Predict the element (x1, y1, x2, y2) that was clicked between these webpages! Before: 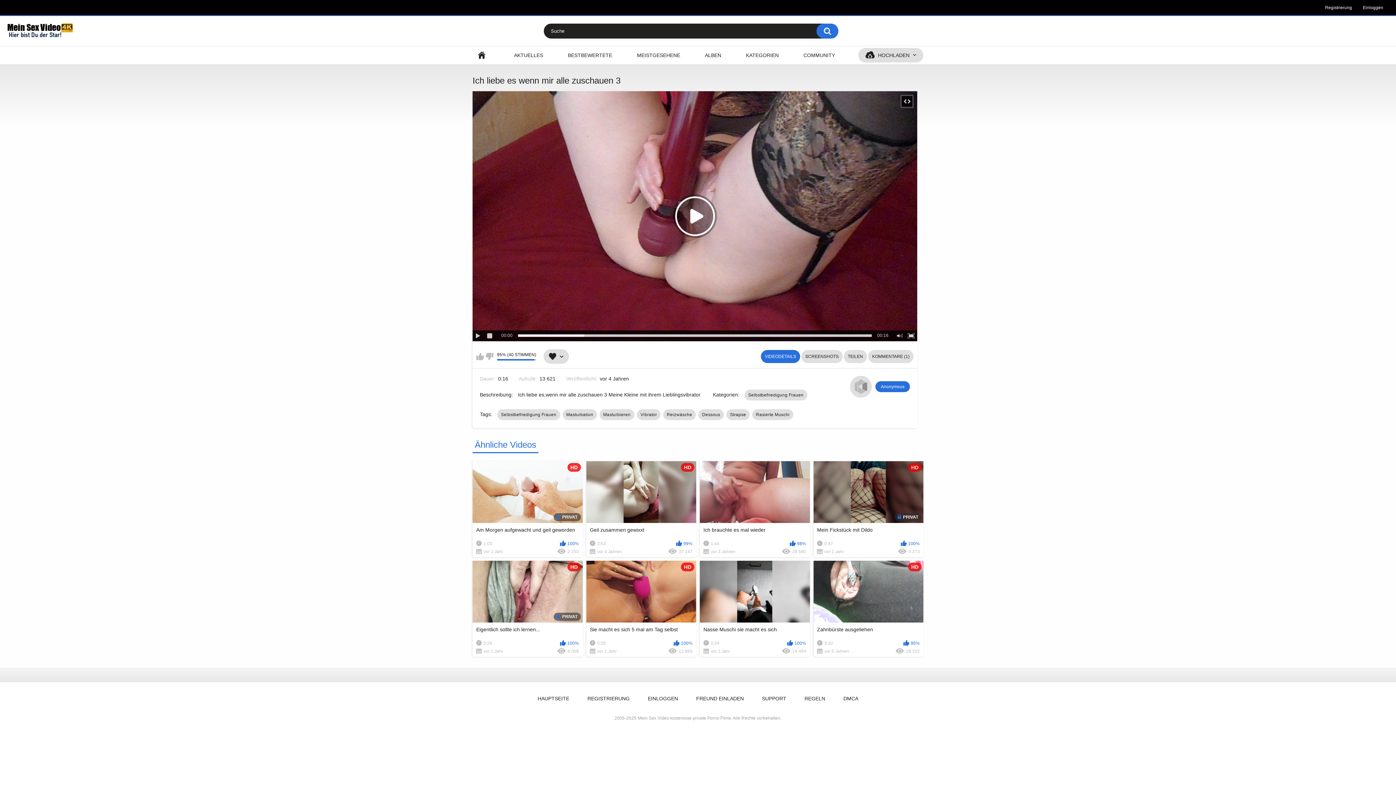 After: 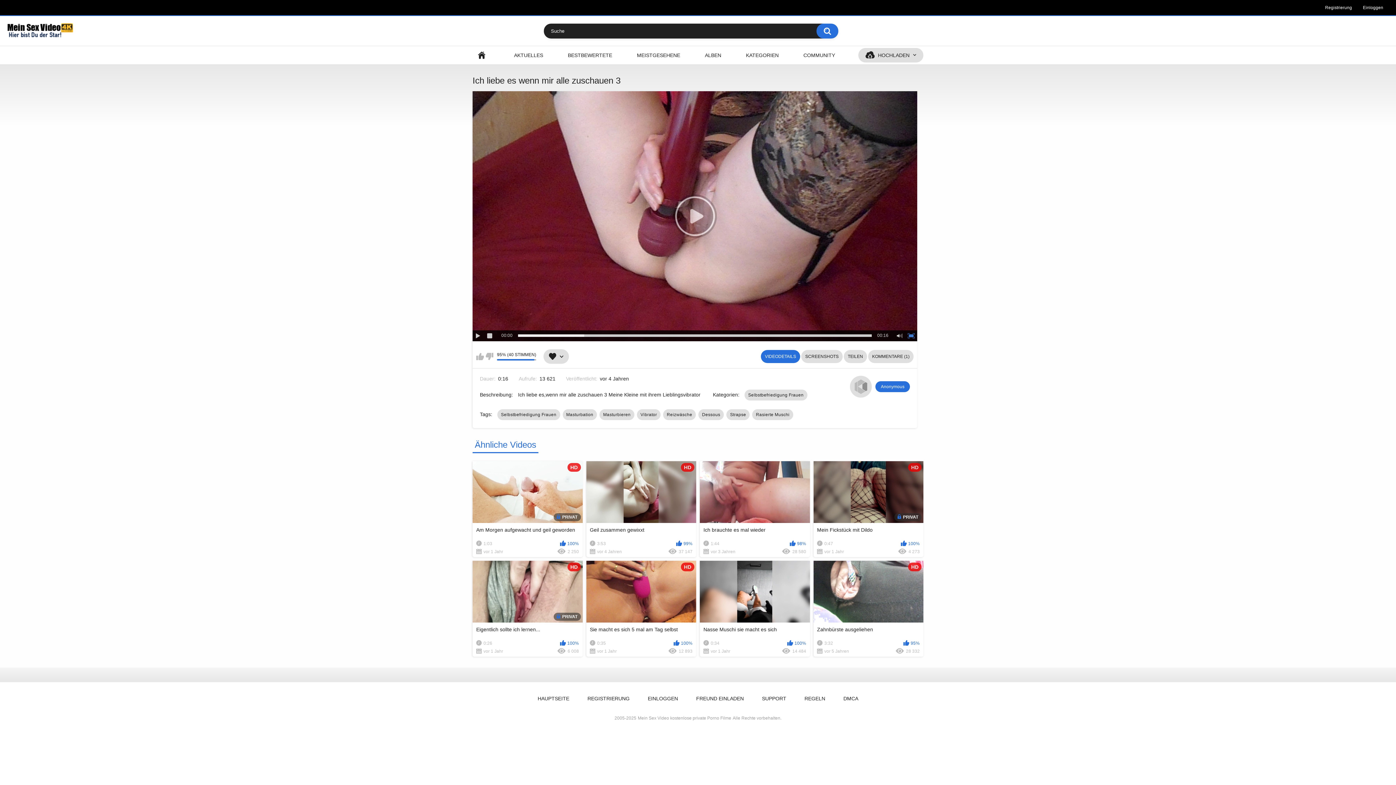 Action: bbox: (905, 330, 917, 341)